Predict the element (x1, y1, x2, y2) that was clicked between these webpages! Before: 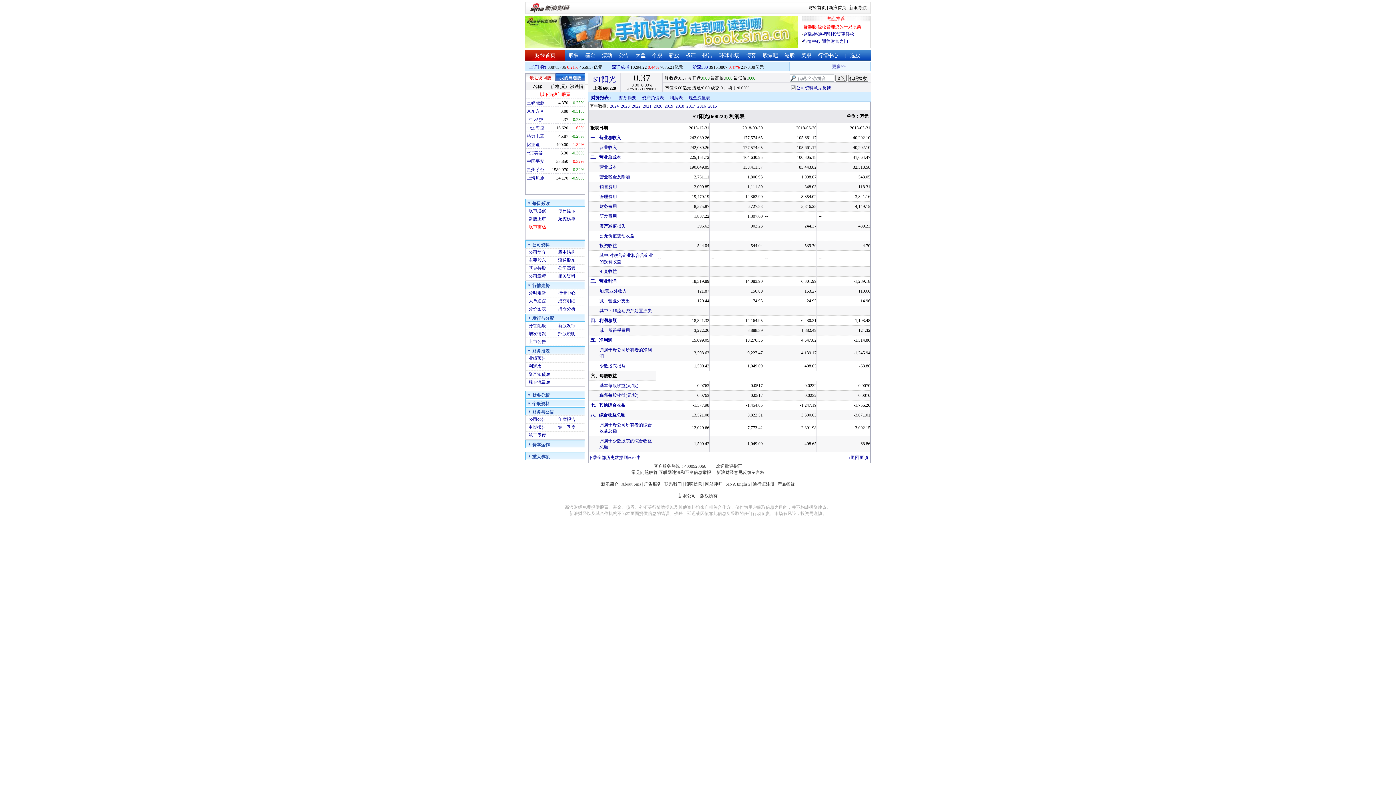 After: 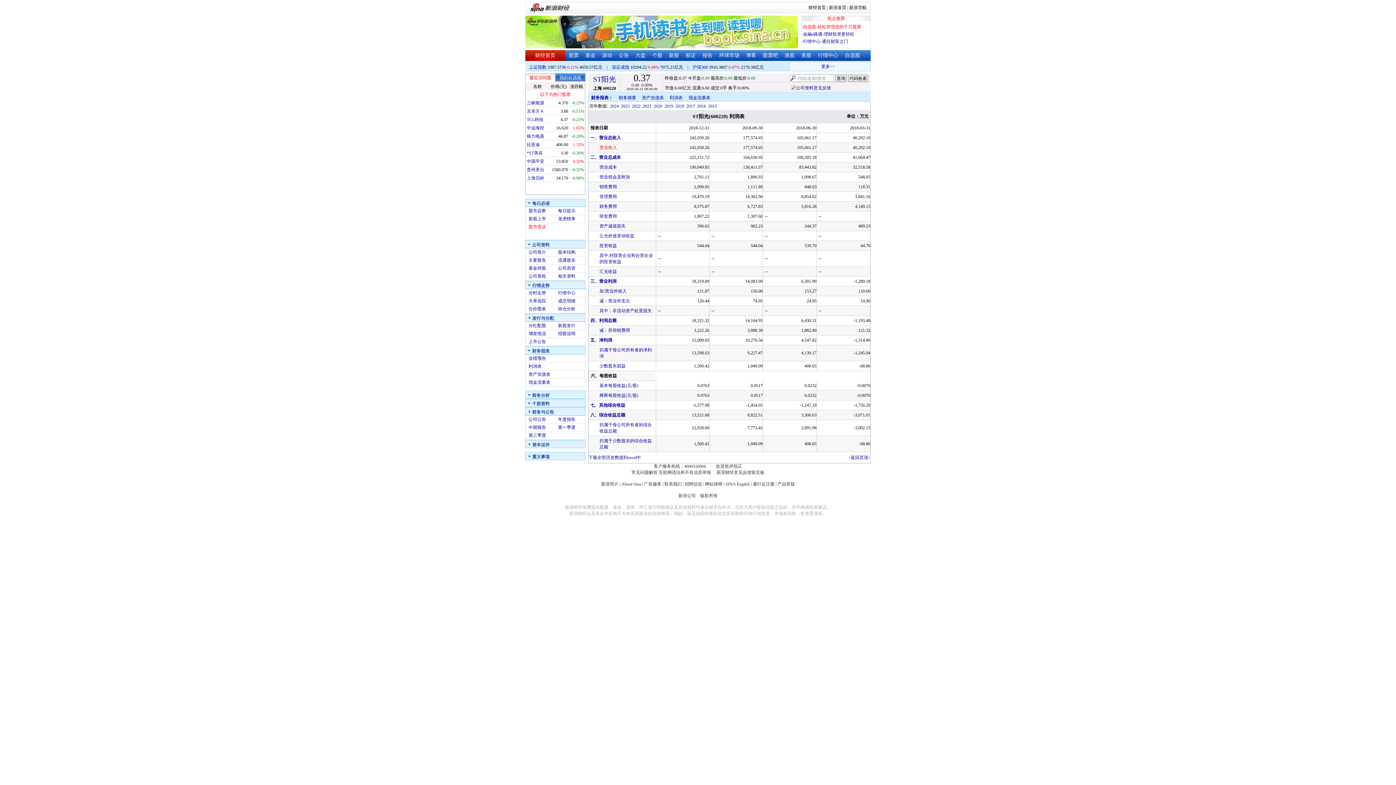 Action: label: 营业收入 bbox: (599, 145, 617, 150)